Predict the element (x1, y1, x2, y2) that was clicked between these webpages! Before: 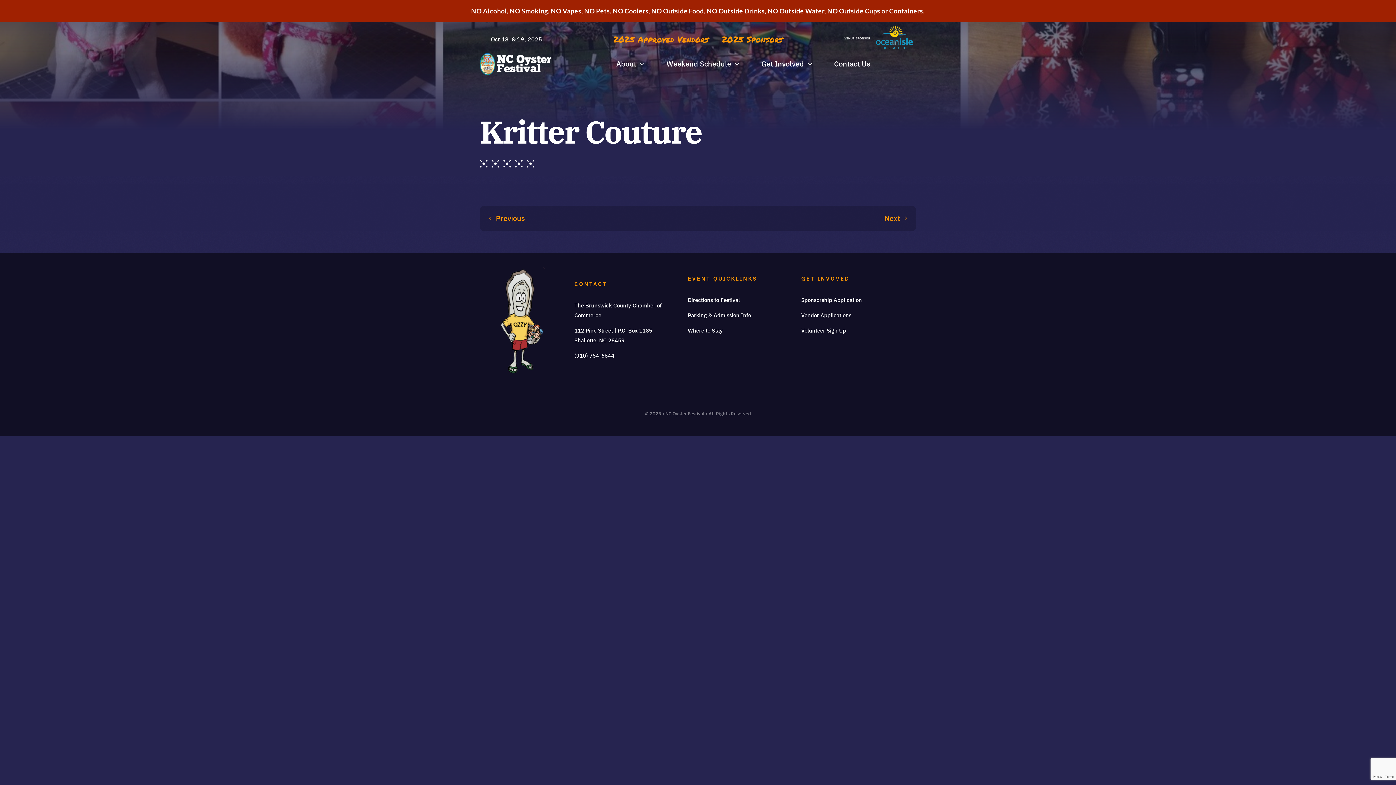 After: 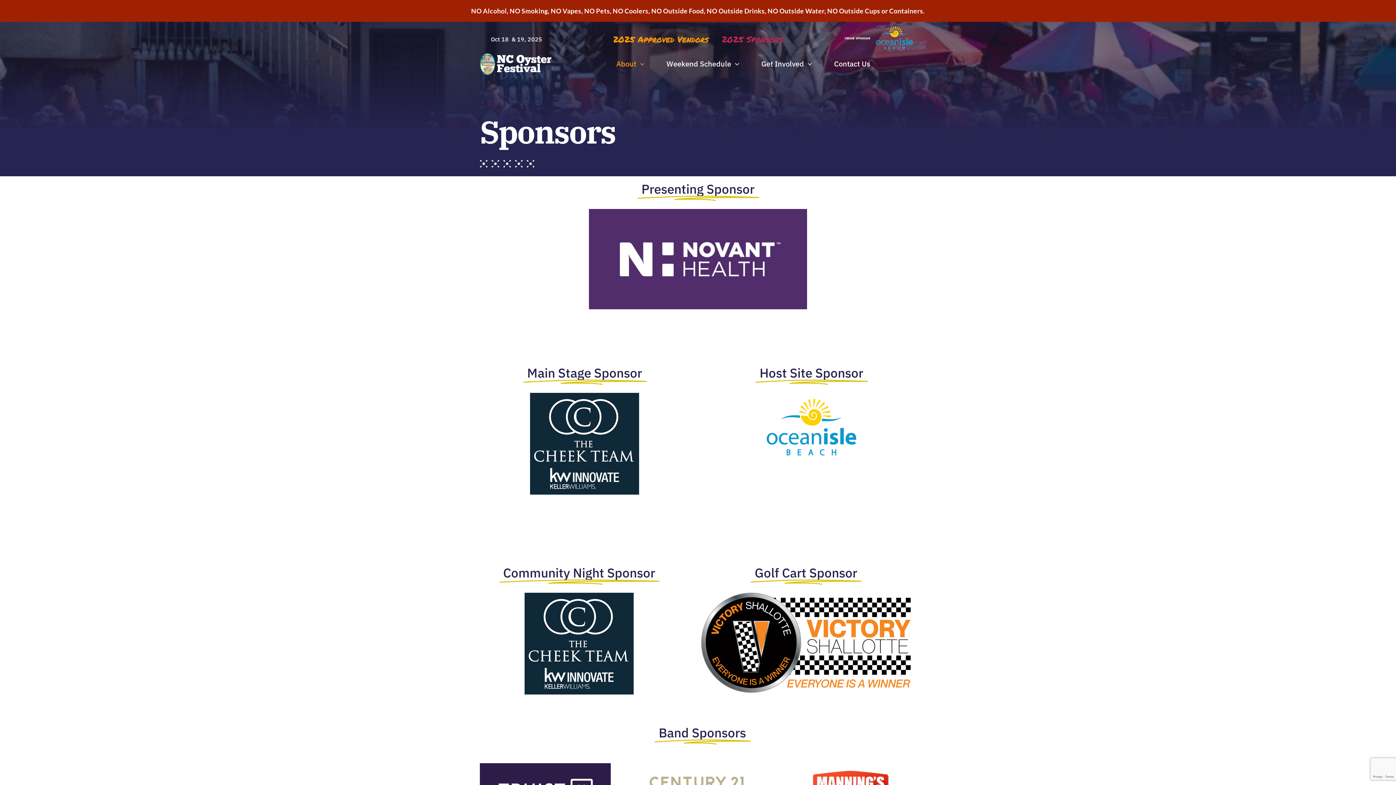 Action: bbox: (721, 31, 783, 46) label: 2025 Sponsors